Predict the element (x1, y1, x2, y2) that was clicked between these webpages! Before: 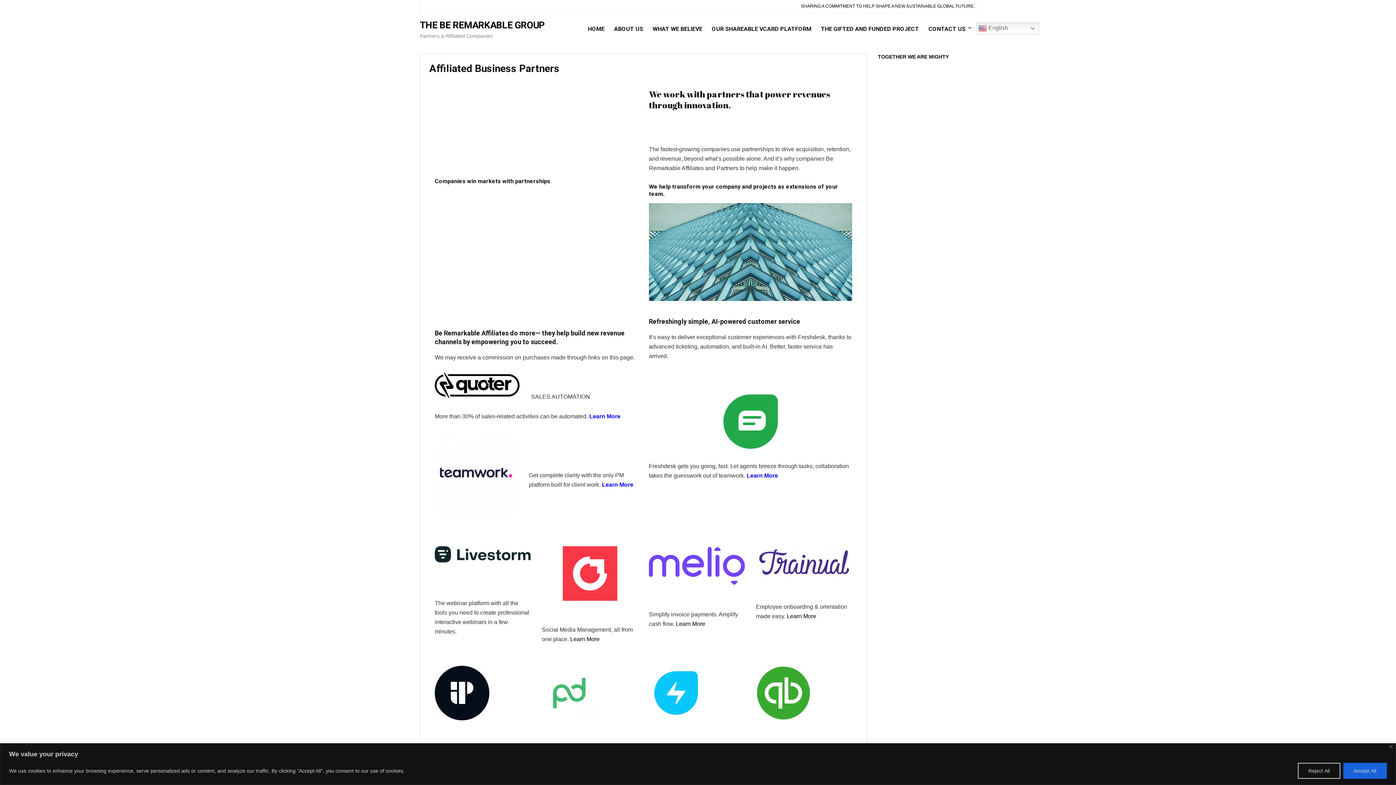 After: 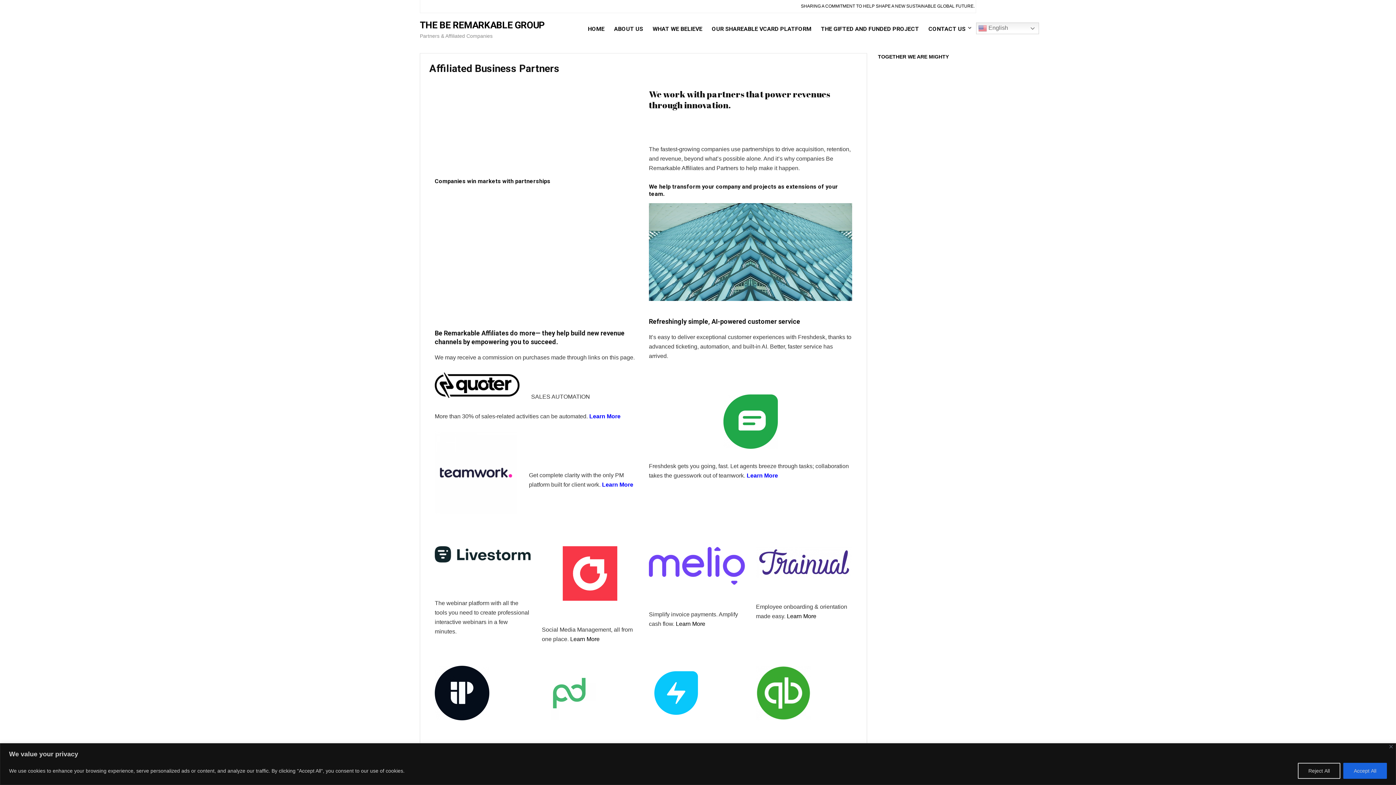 Action: bbox: (787, 613, 816, 619) label: Learn More